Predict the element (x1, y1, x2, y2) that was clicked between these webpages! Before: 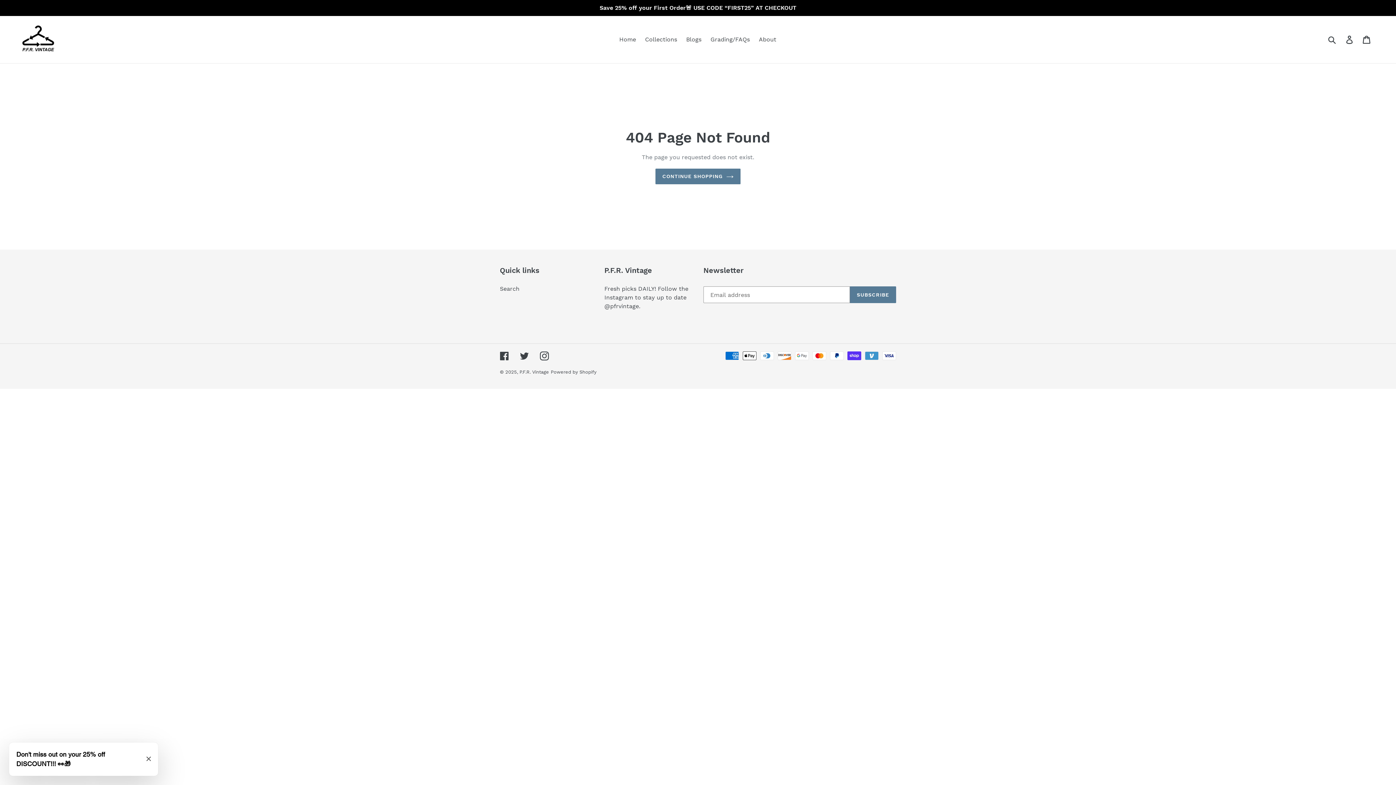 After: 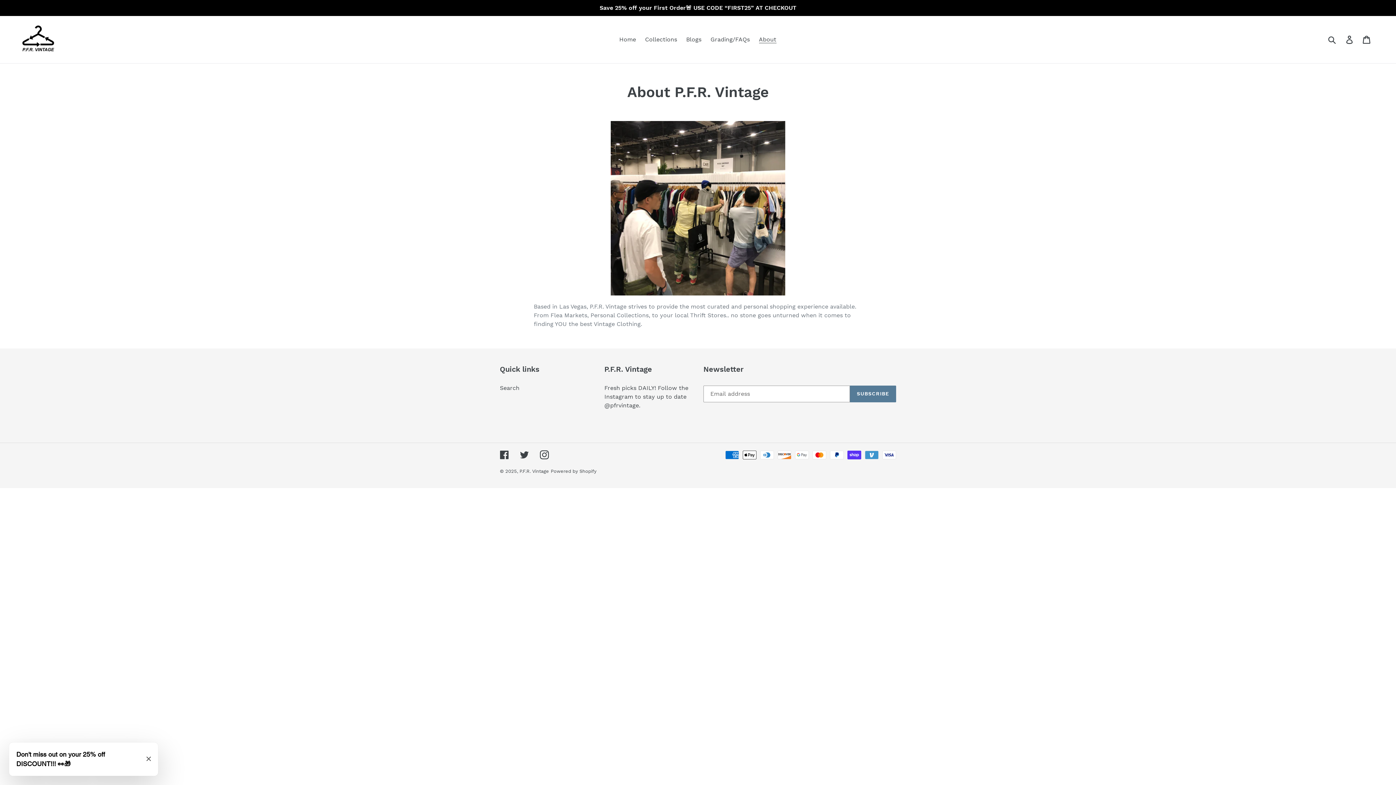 Action: label: About bbox: (755, 34, 780, 45)